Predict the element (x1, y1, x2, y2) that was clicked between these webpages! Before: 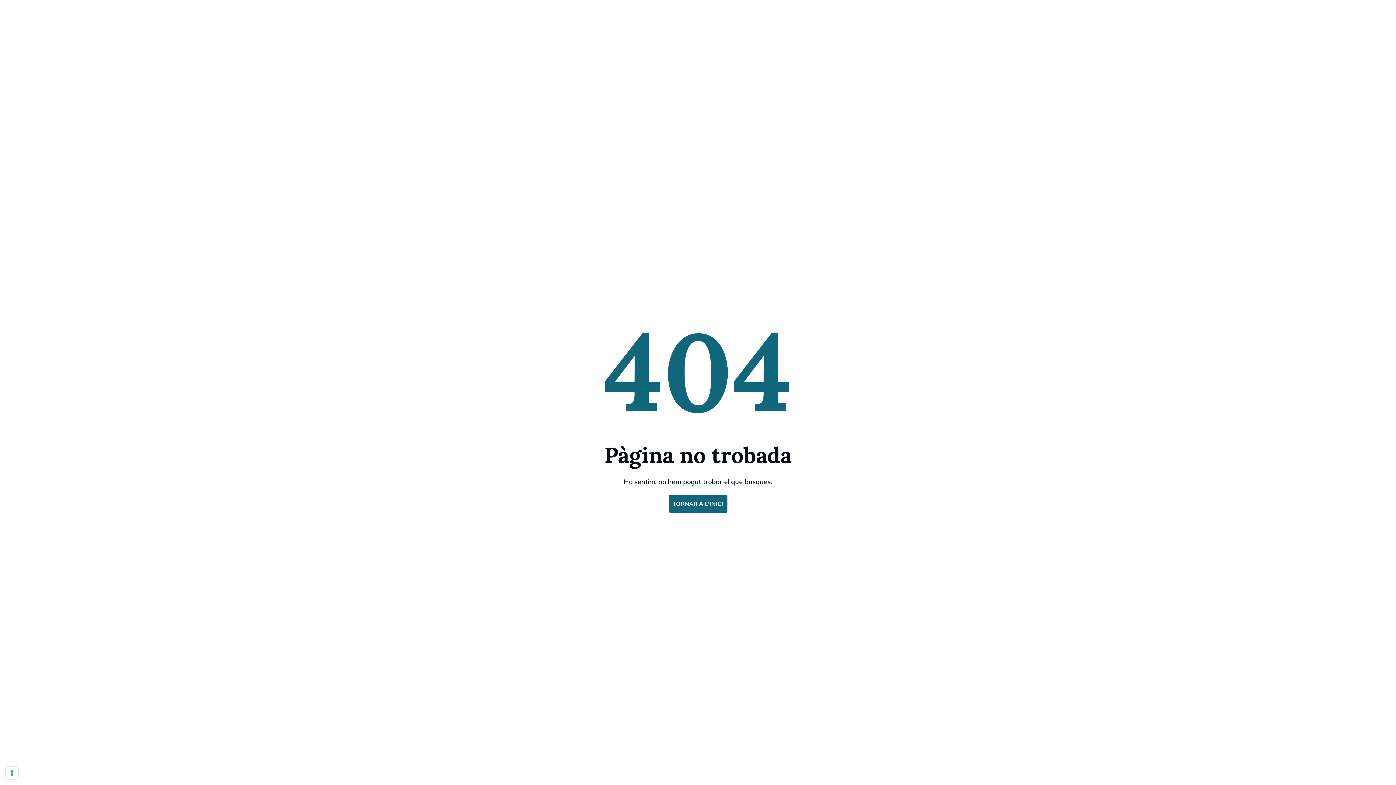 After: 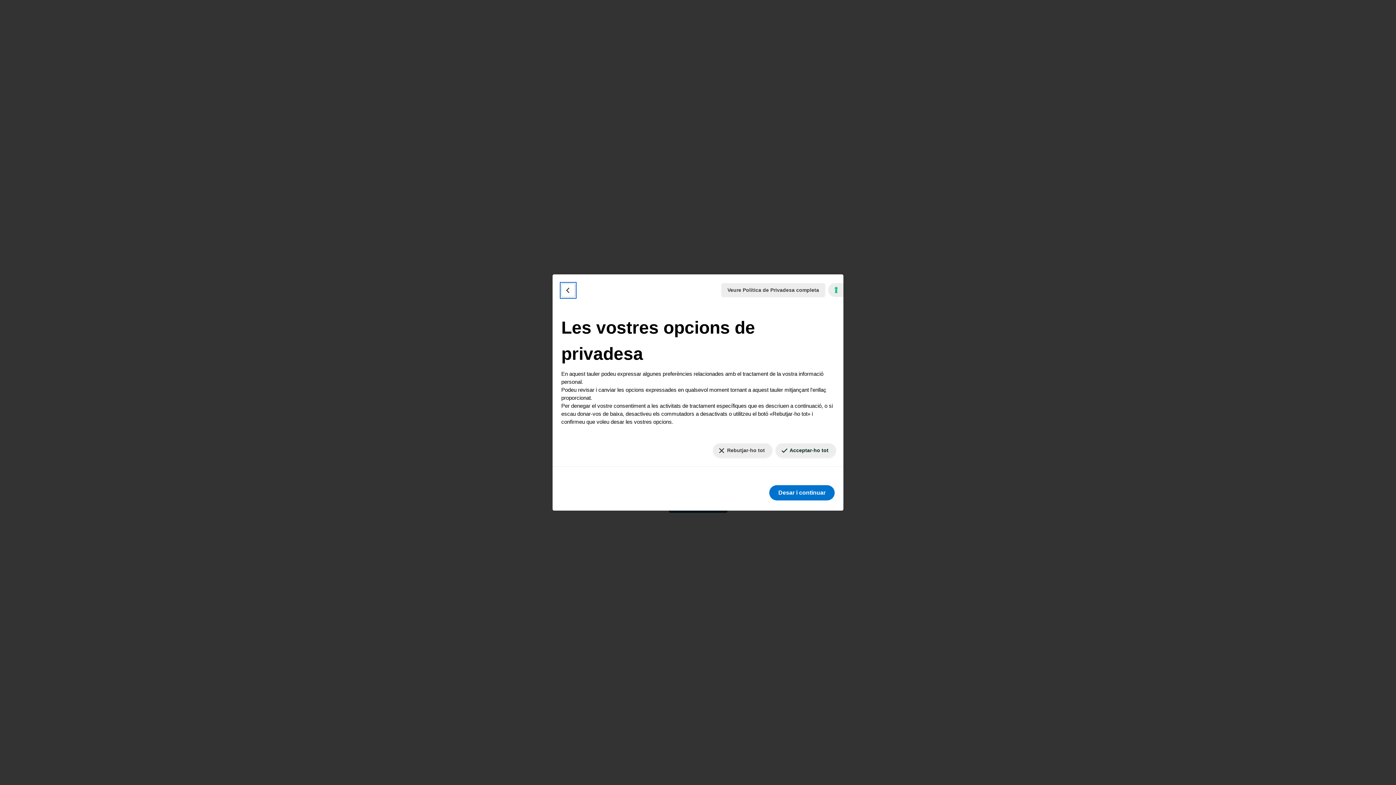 Action: label: Les vostres preferències de consentiment per a les tecnologies de rastreig bbox: (5, 767, 18, 779)